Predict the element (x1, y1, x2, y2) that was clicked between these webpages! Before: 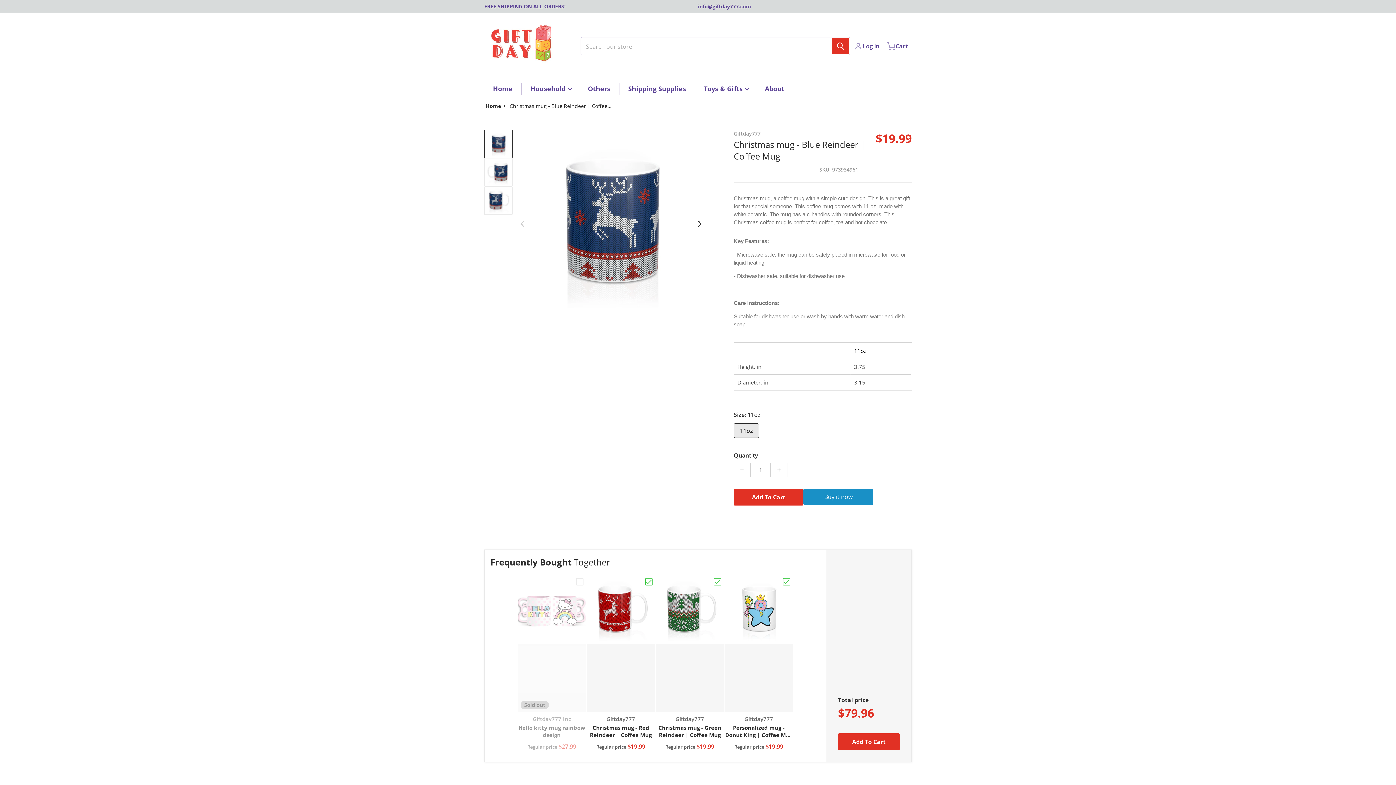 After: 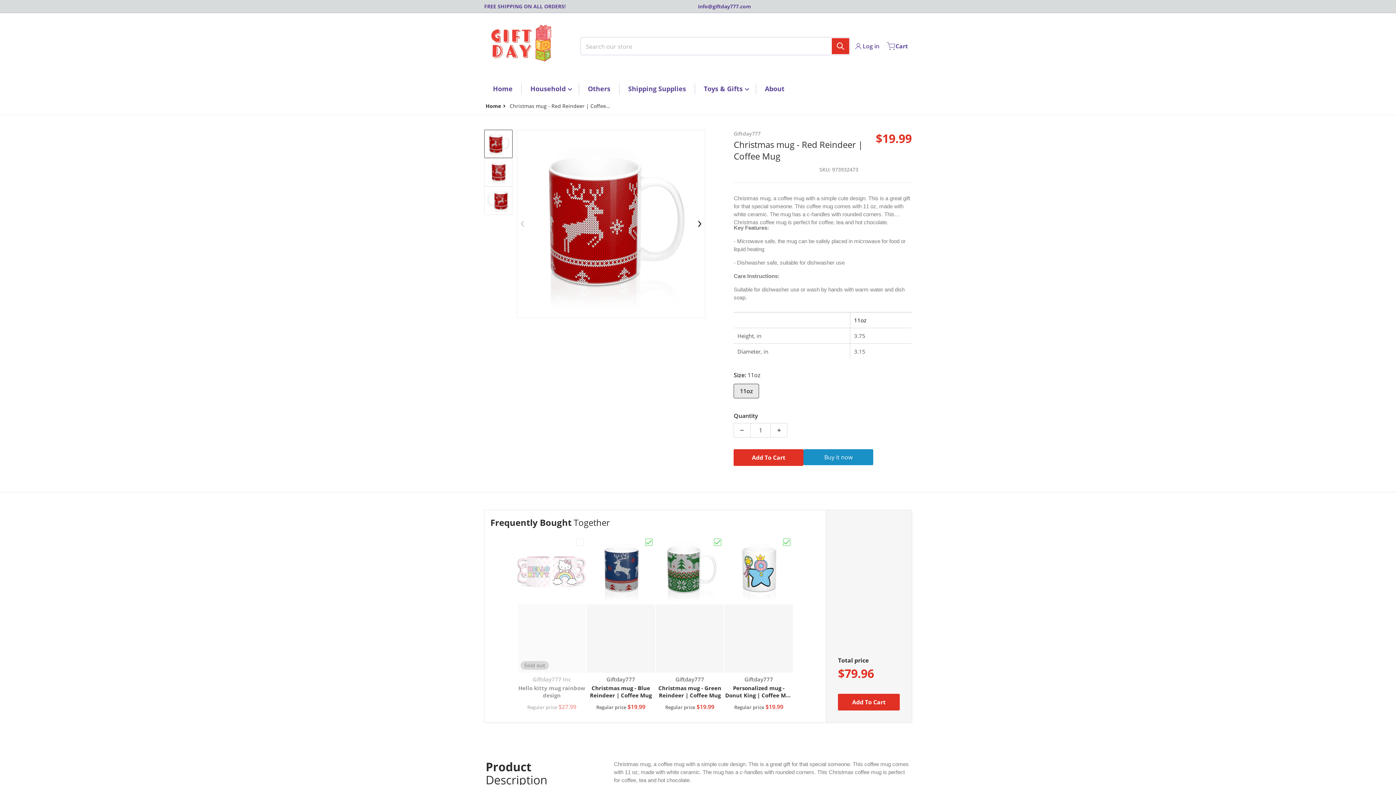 Action: label: Vendor:
Giftday777

Christmas mug - Red Reindeer | Coffee Mug

Regular price $19.99 bbox: (586, 575, 655, 755)